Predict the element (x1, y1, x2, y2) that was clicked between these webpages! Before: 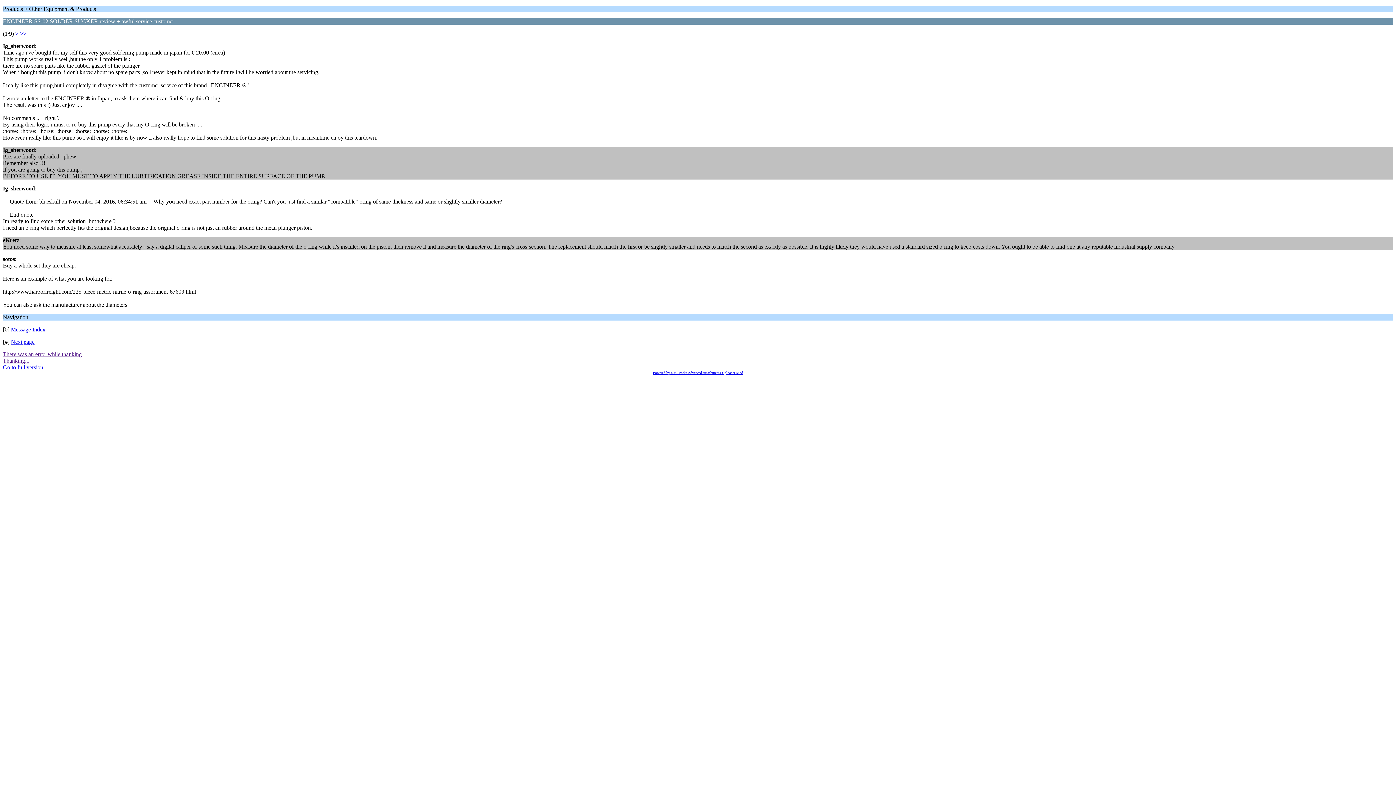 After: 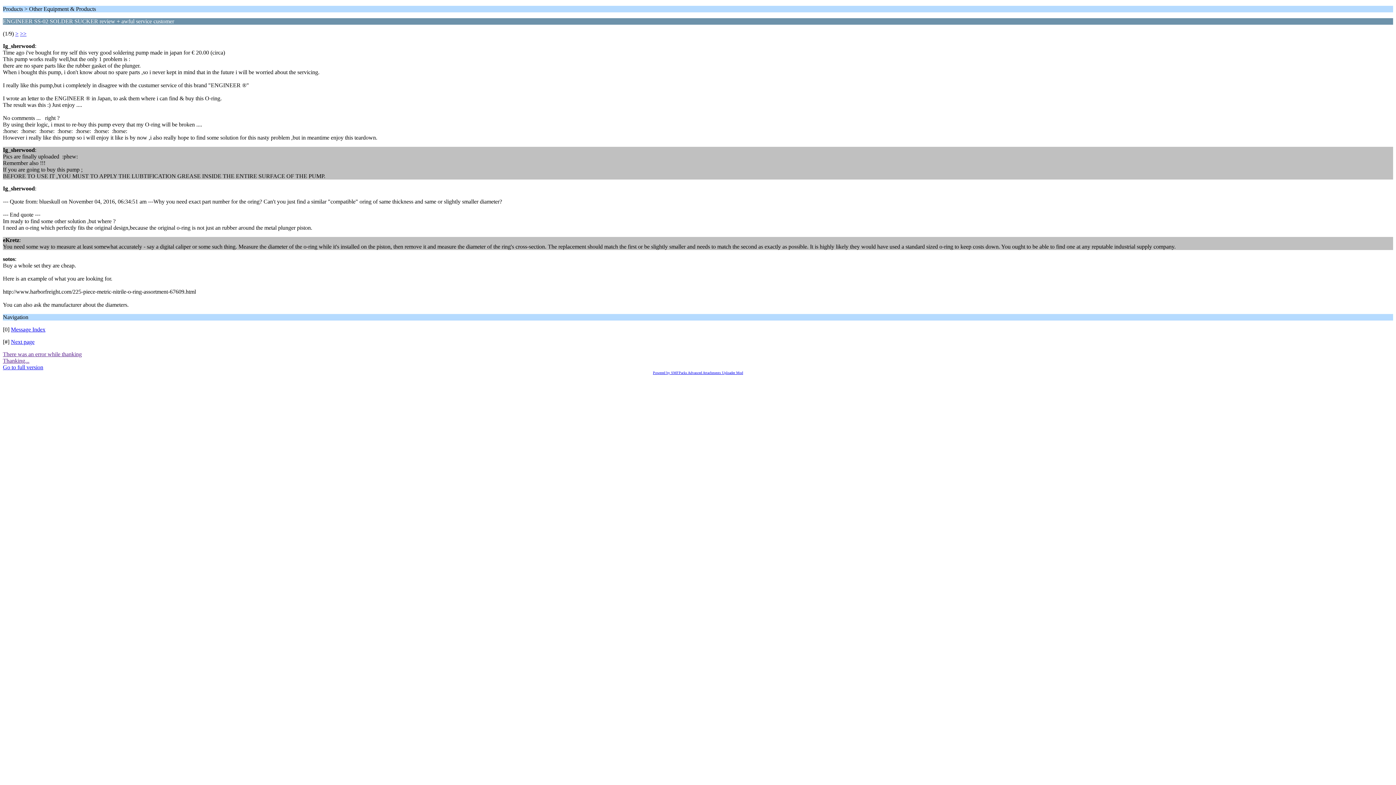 Action: bbox: (15, 30, 18, 36) label: >